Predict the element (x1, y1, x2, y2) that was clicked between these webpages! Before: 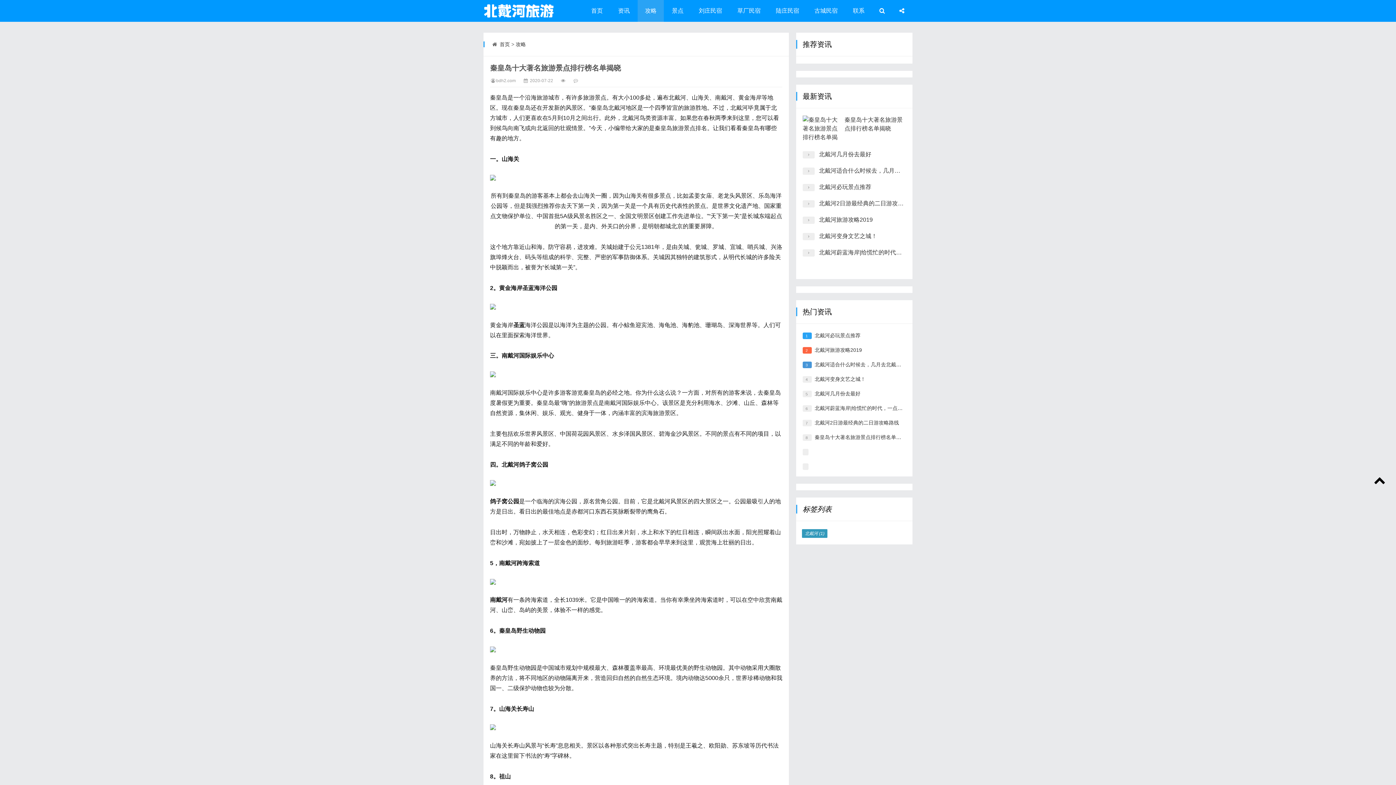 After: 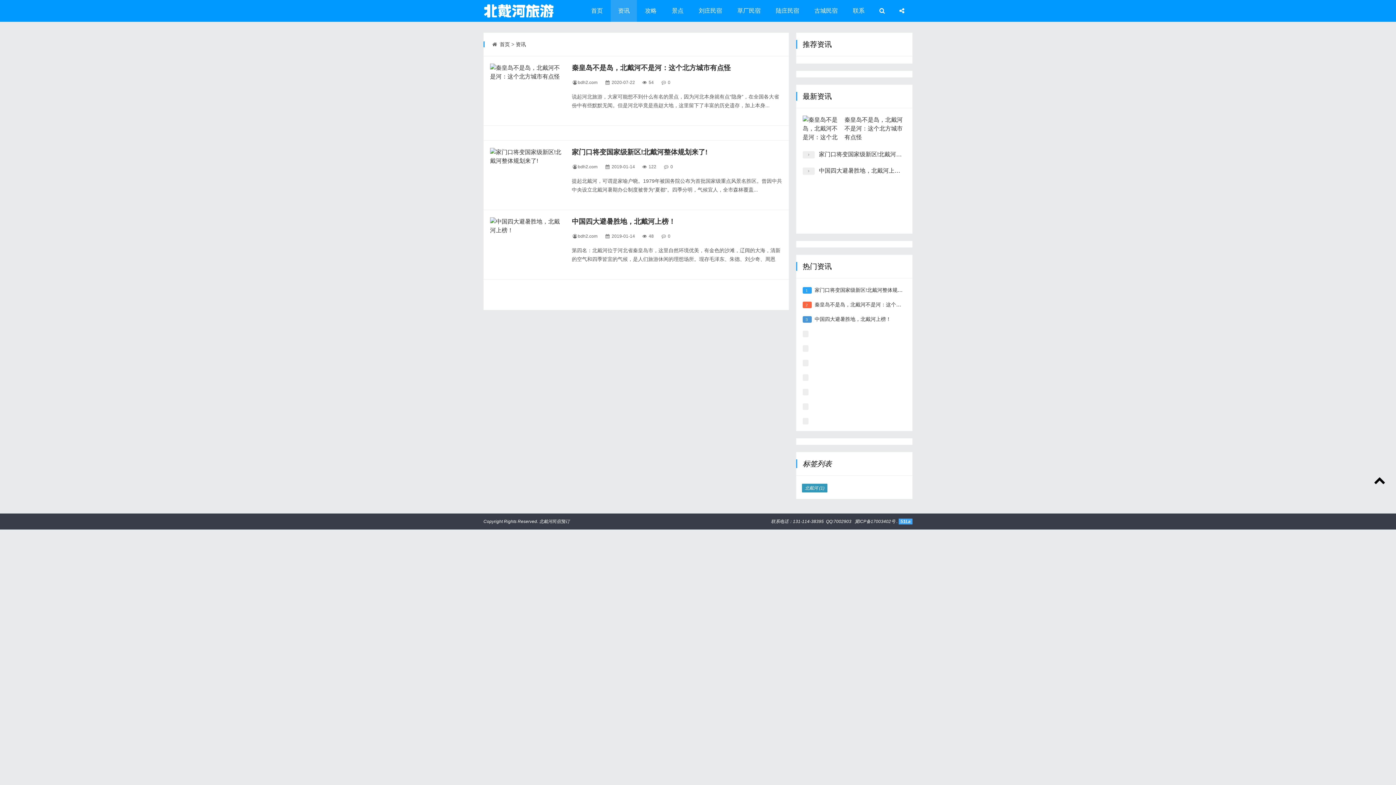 Action: bbox: (611, 0, 637, 21) label: 资讯